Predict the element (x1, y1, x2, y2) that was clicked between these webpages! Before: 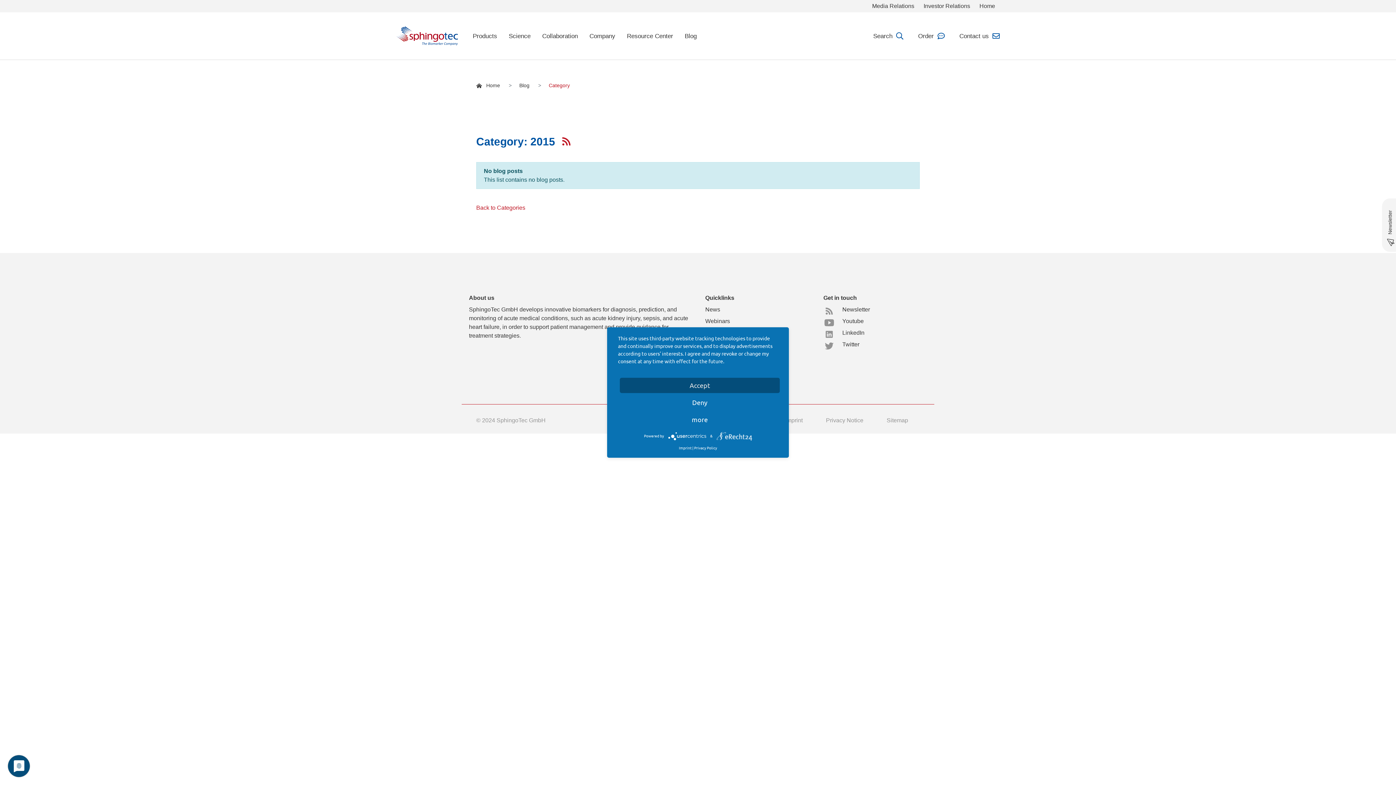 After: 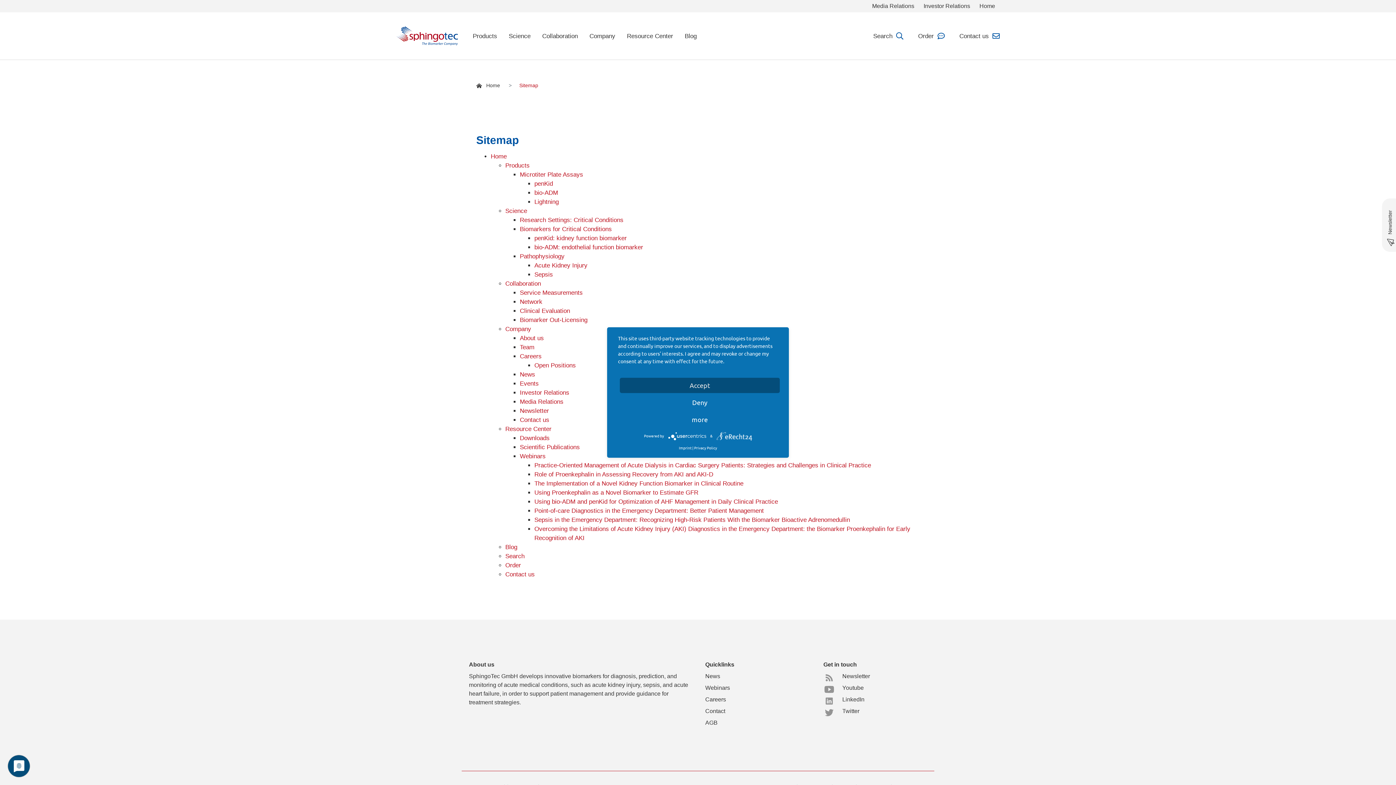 Action: bbox: (886, 416, 908, 428) label: Sitemap